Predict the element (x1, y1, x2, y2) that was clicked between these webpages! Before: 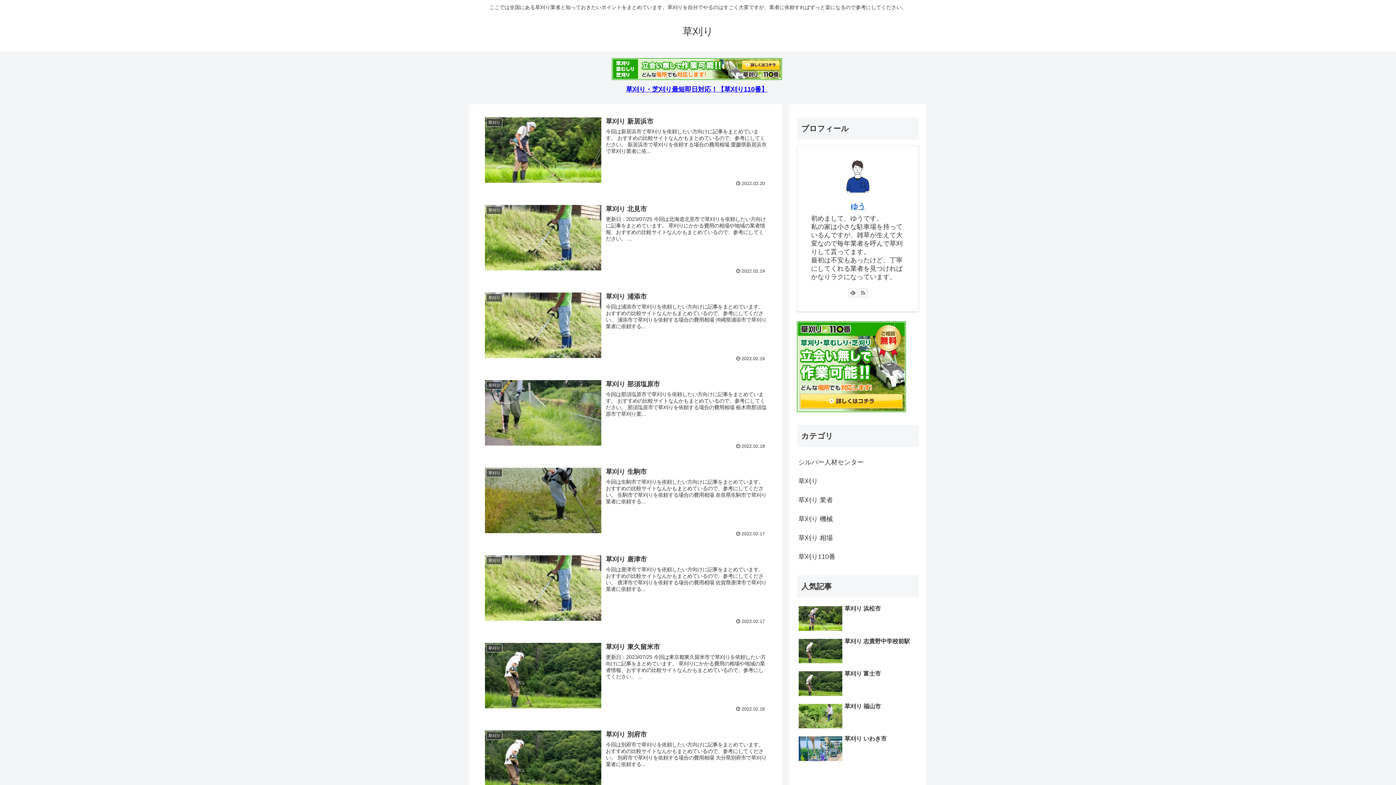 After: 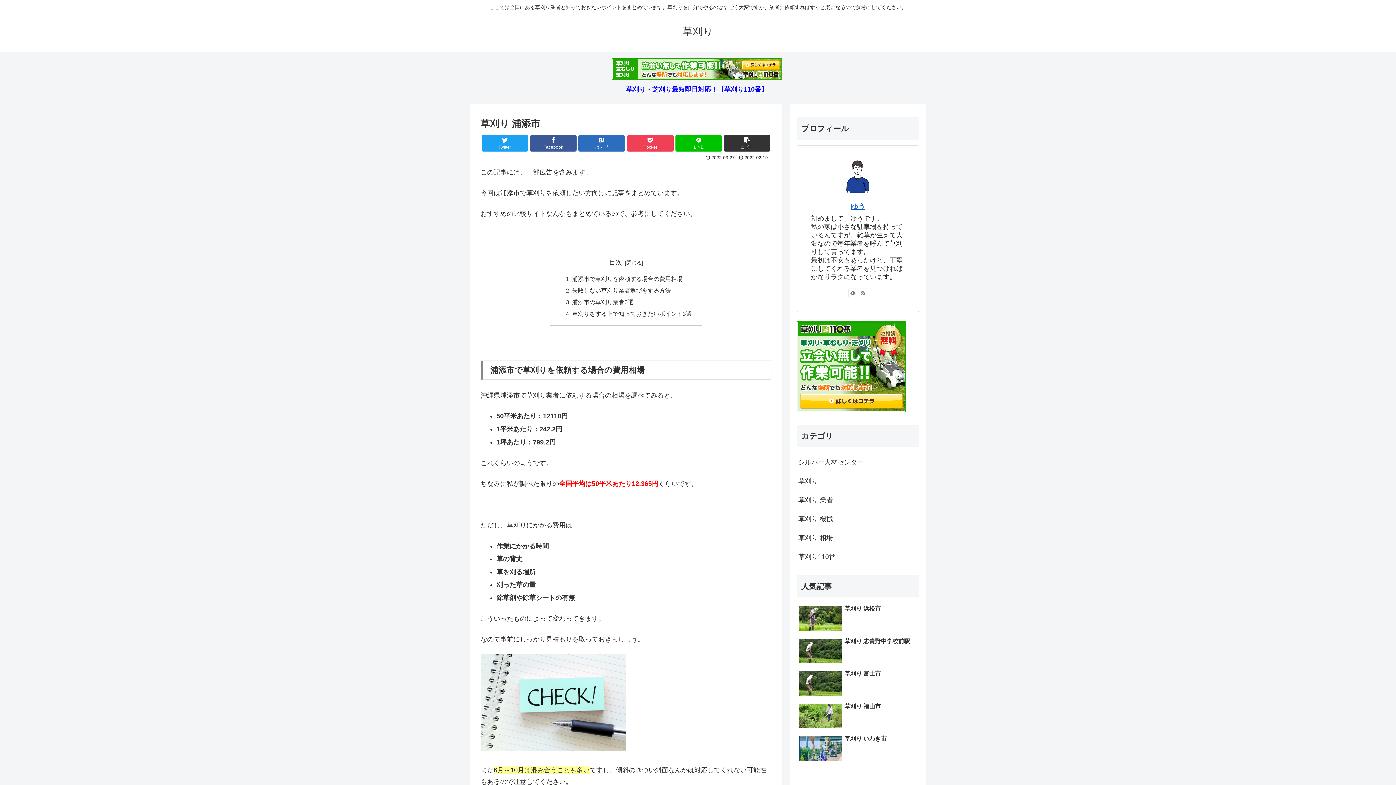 Action: bbox: (480, 287, 771, 366) label: 草刈り
草刈り 浦添市
今回は浦添市で草刈りを依頼したい方向けに記事をまとめています。 おすすめの比較サイトなんかもまとめているので、参考にしてください。 浦添市で草刈りを依頼する場合の費用相場 沖縄県浦添市で草刈り業者に依頼する...
 2022.02.19